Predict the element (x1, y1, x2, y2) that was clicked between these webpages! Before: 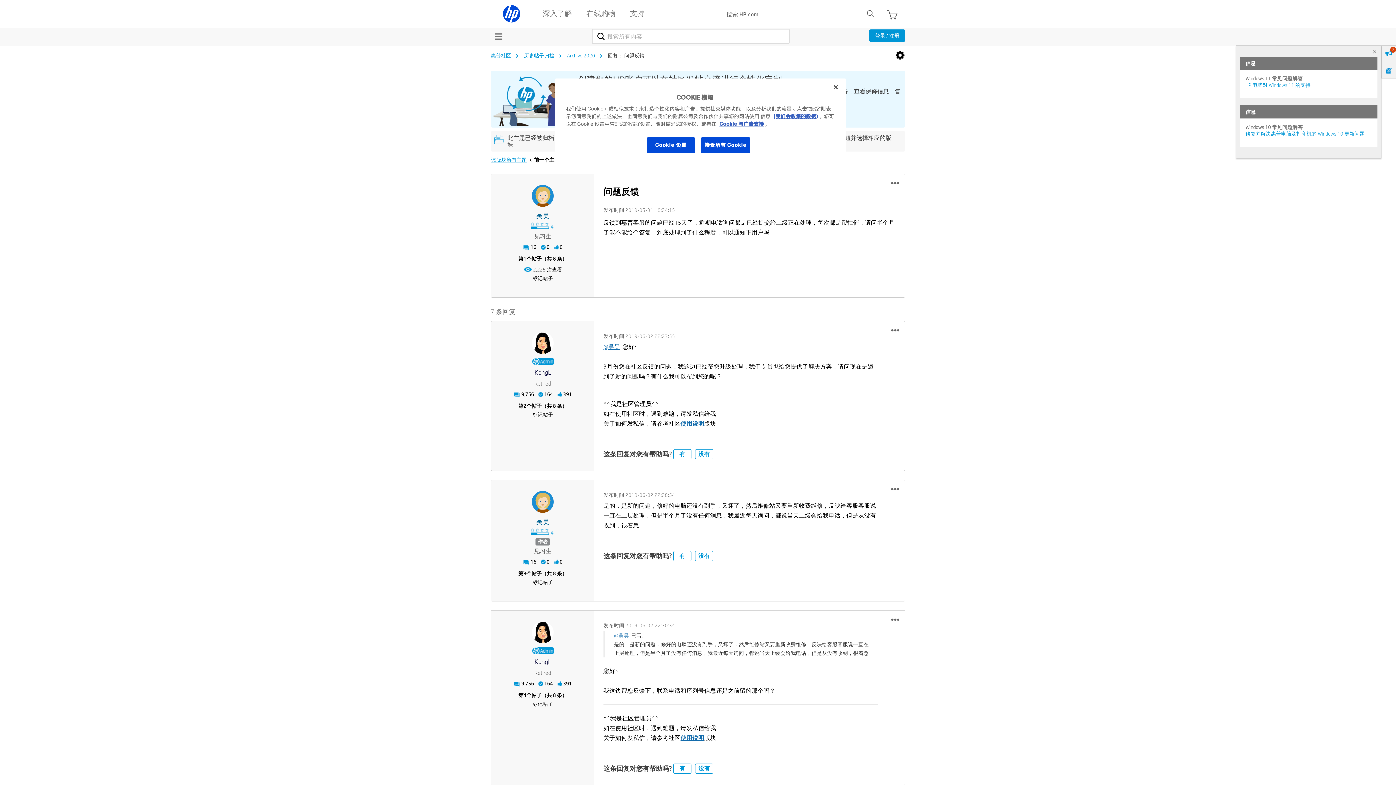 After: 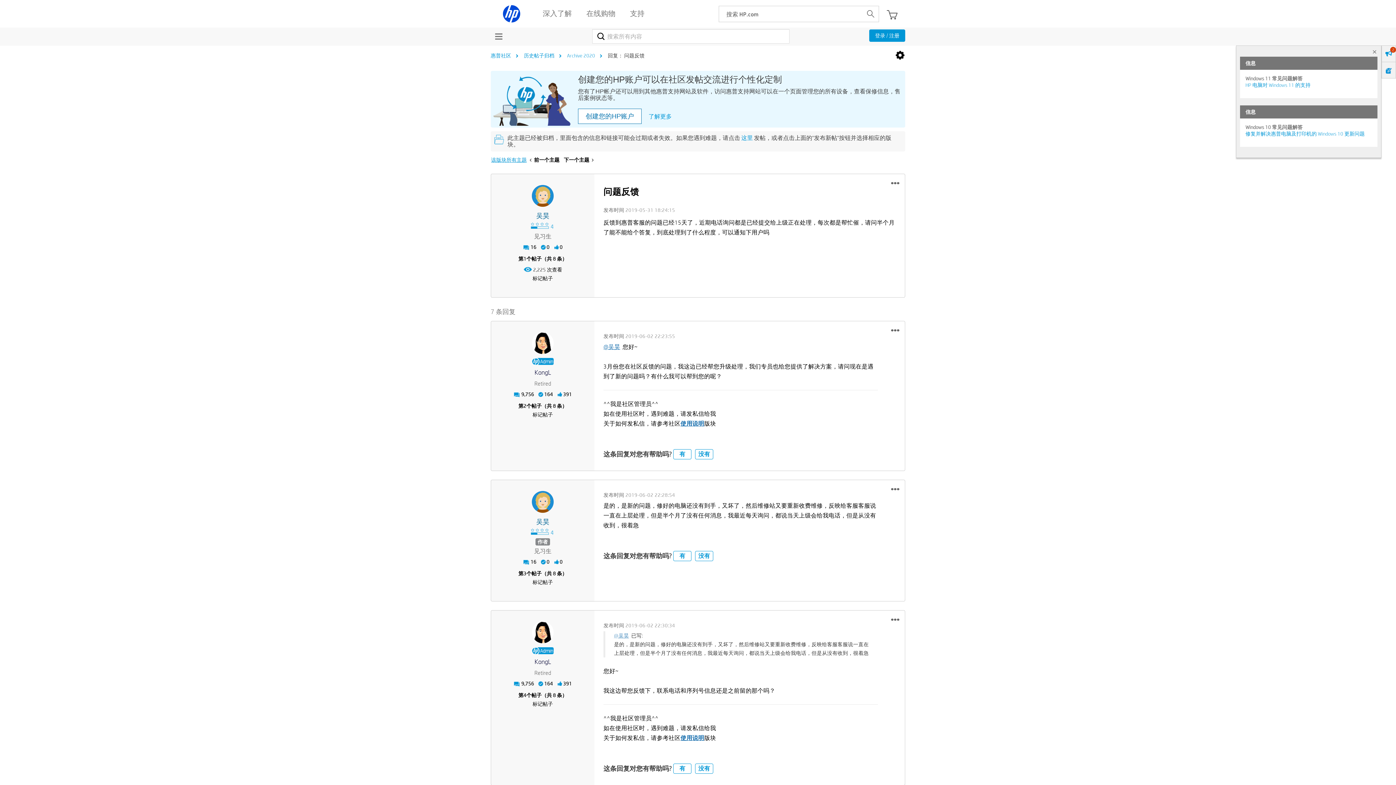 Action: bbox: (1381, 45, 1396, 62) label: 2